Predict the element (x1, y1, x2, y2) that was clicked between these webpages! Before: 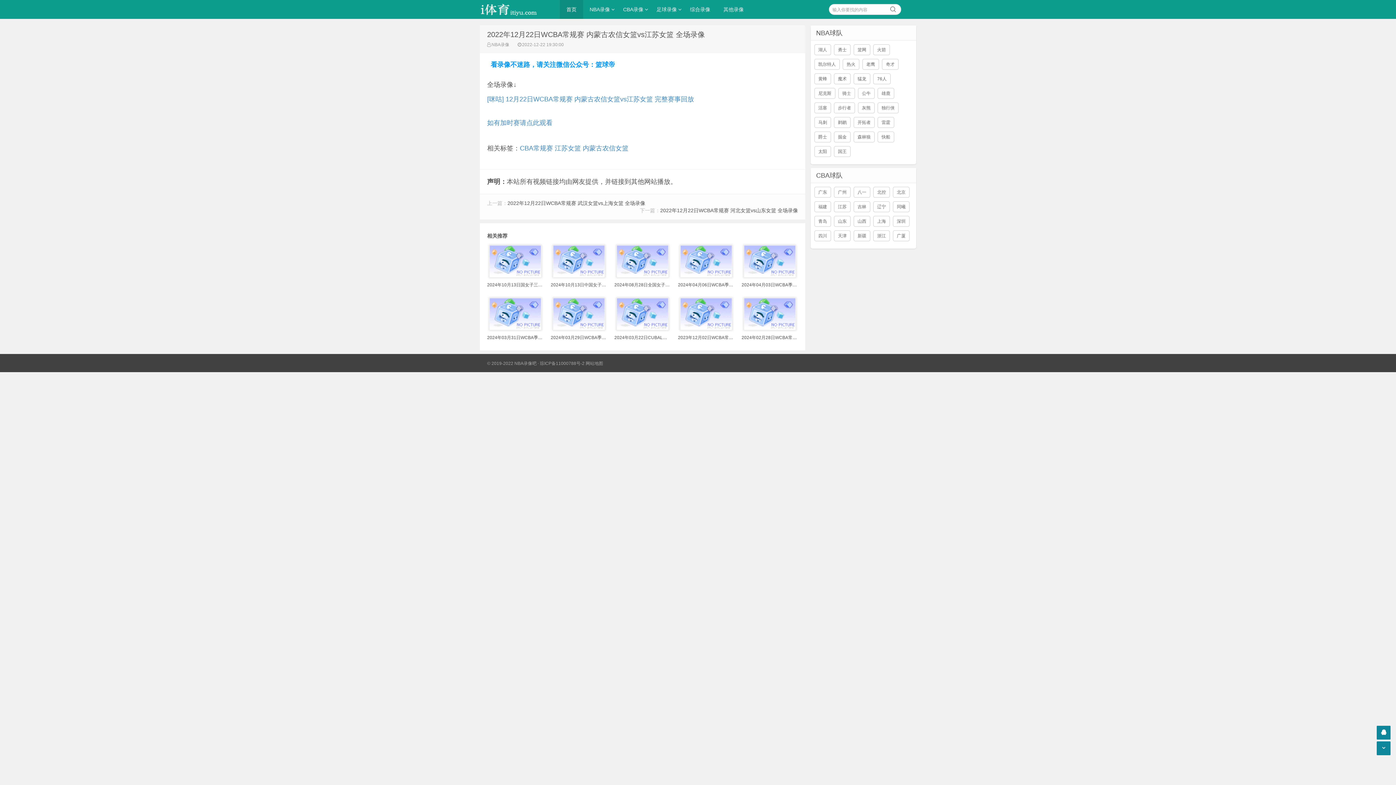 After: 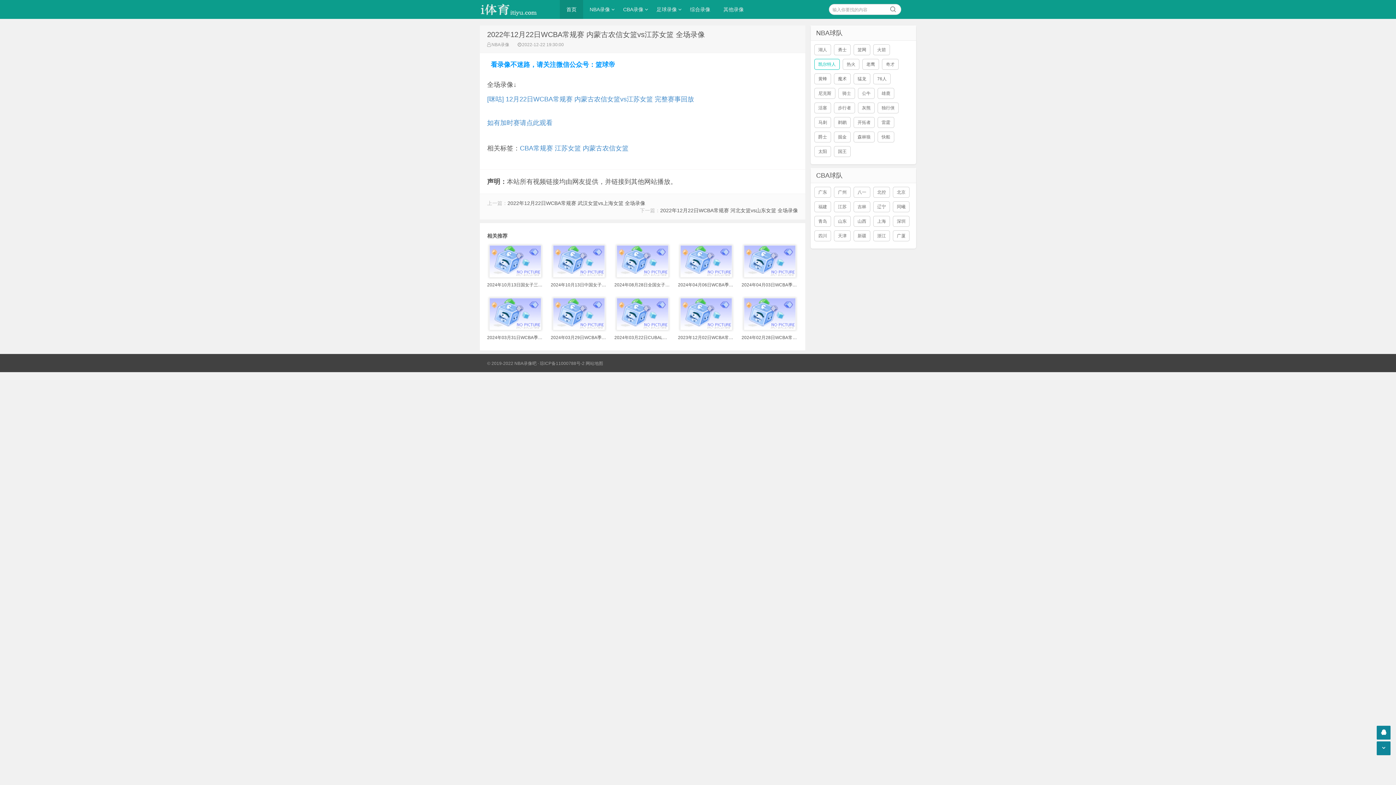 Action: bbox: (814, 58, 840, 69) label: 凯尔特人